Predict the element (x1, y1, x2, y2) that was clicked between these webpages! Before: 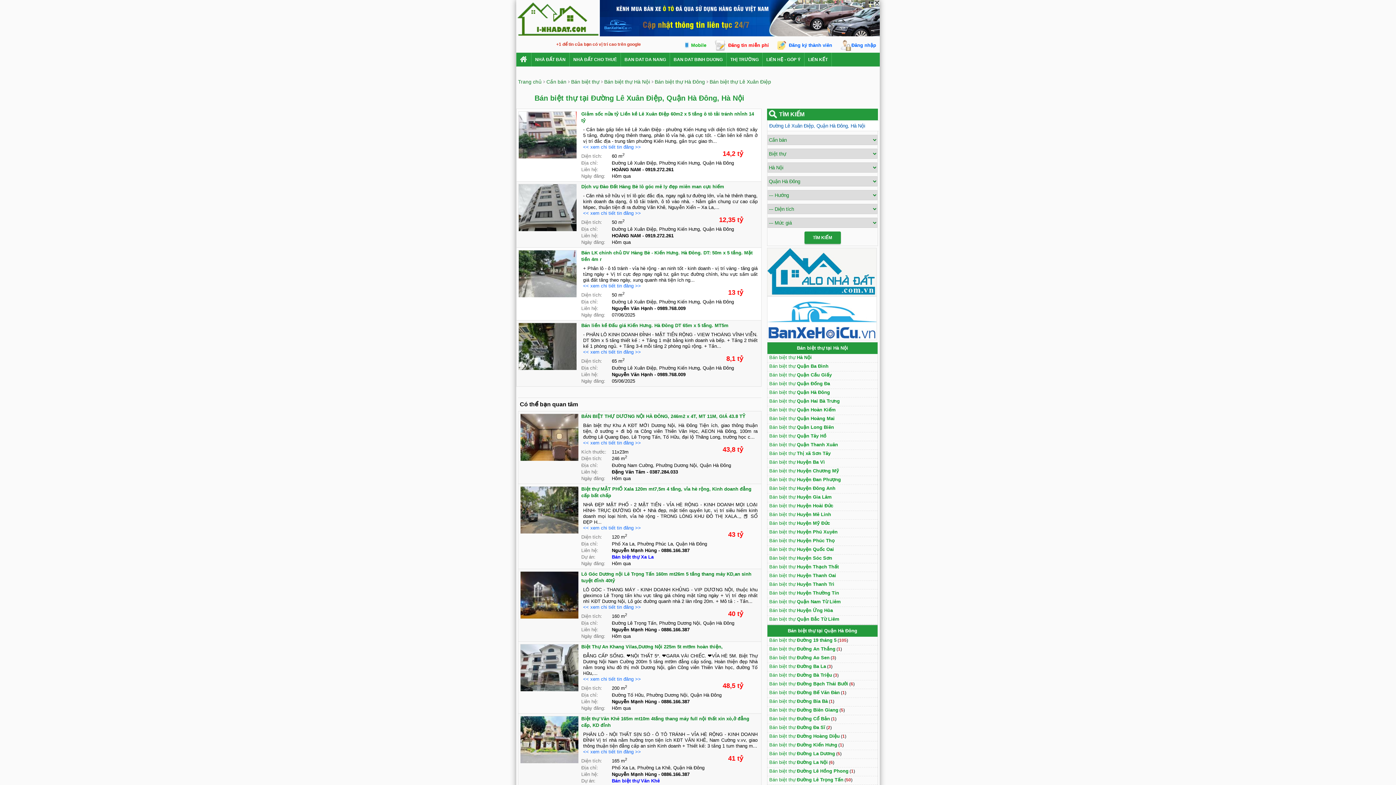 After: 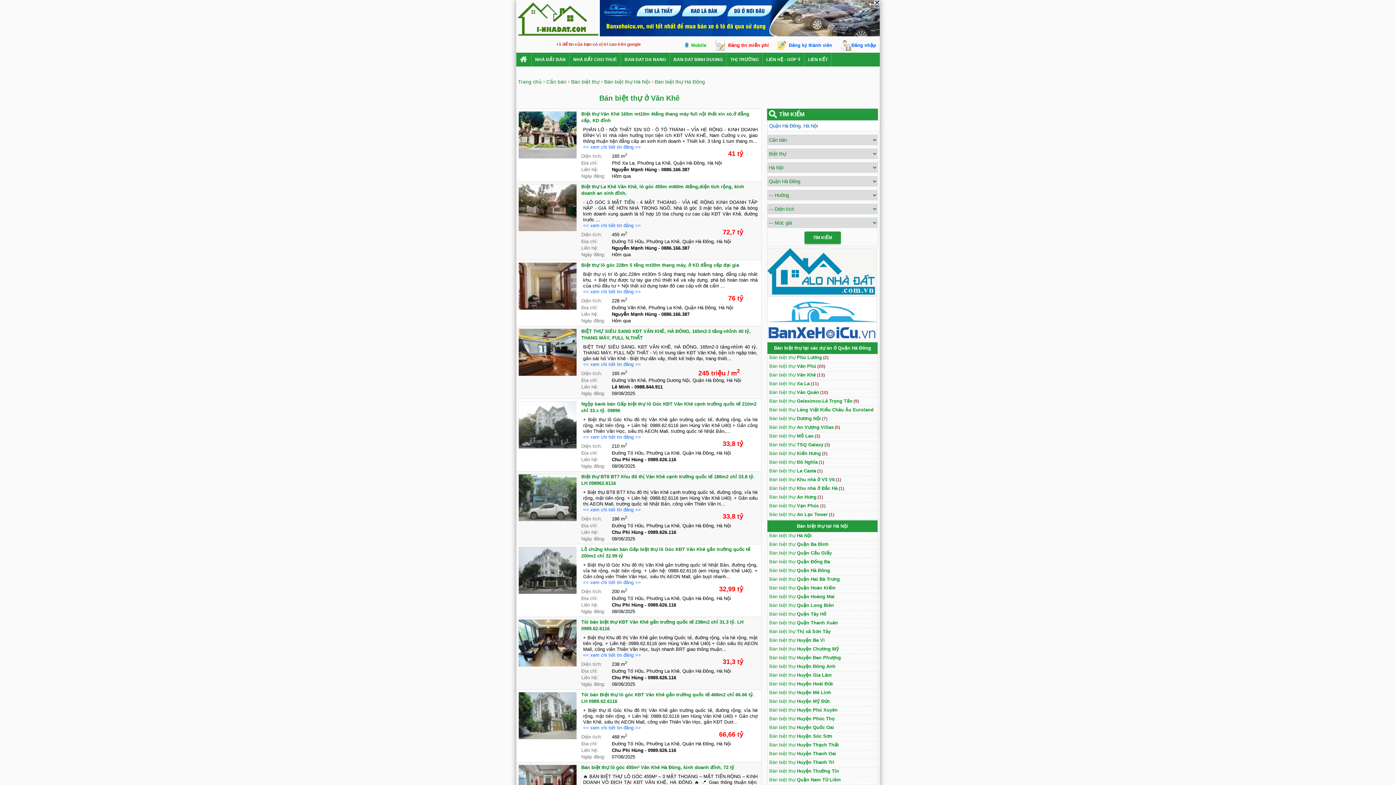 Action: bbox: (612, 778, 660, 784) label: Bán biệt thự Văn Khê